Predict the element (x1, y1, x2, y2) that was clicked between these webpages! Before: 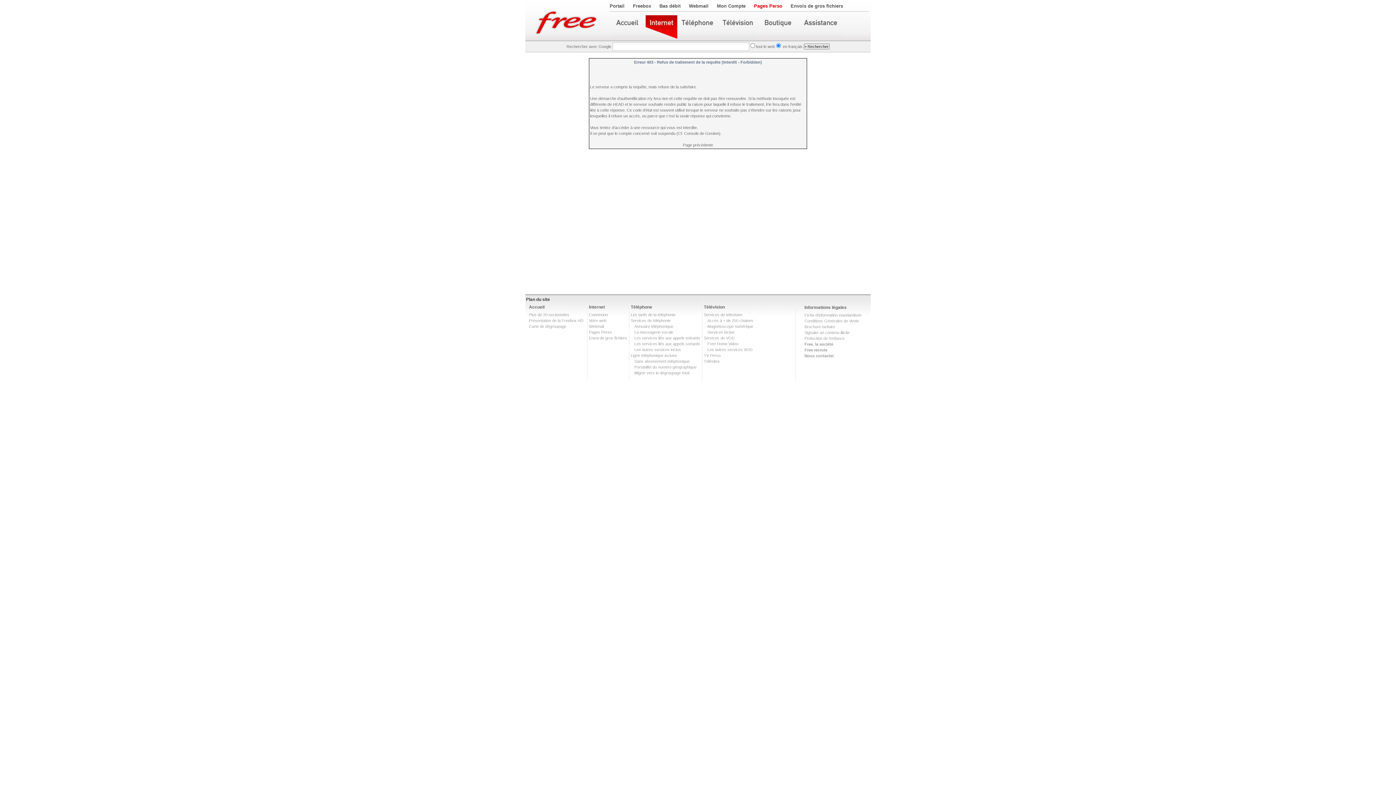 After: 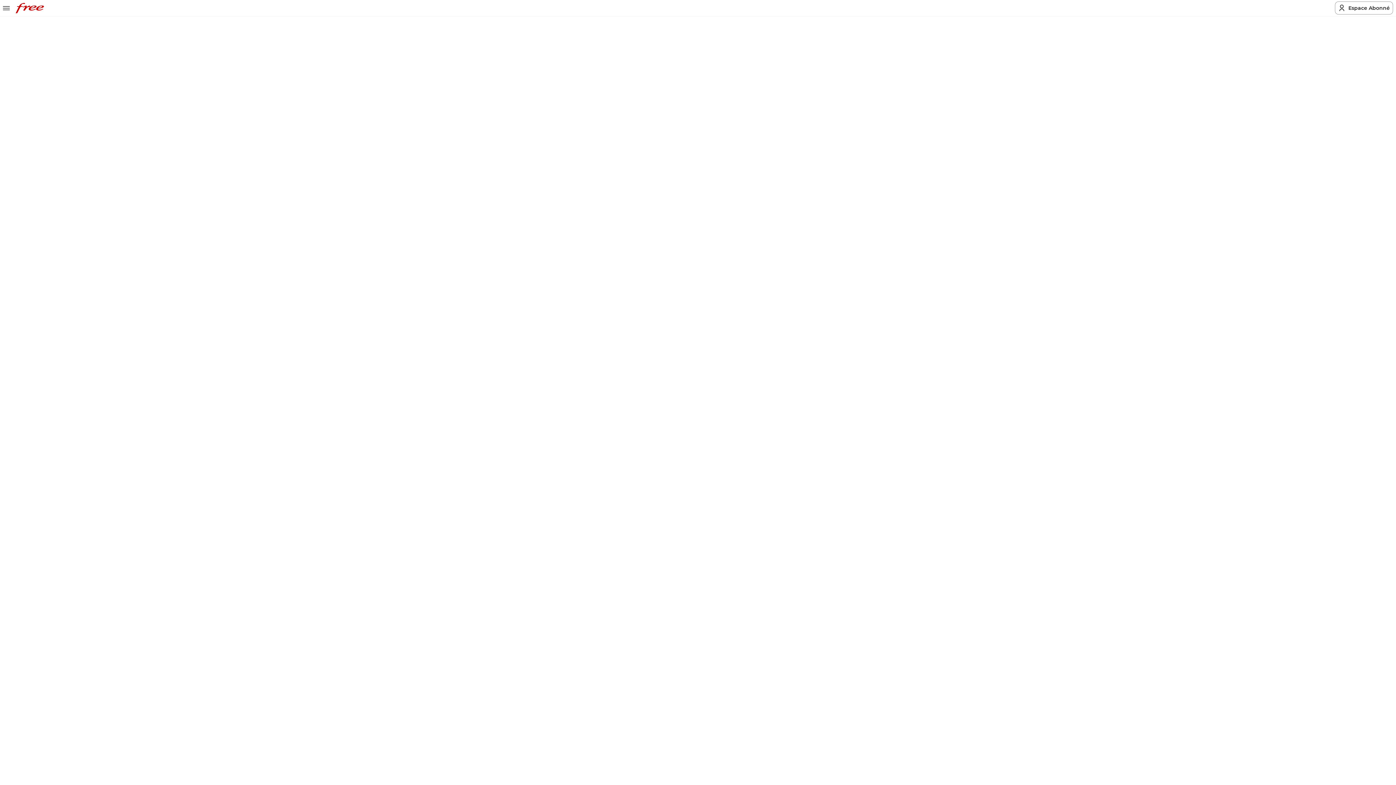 Action: label: Ligne téléphonique incluse bbox: (630, 353, 677, 357)